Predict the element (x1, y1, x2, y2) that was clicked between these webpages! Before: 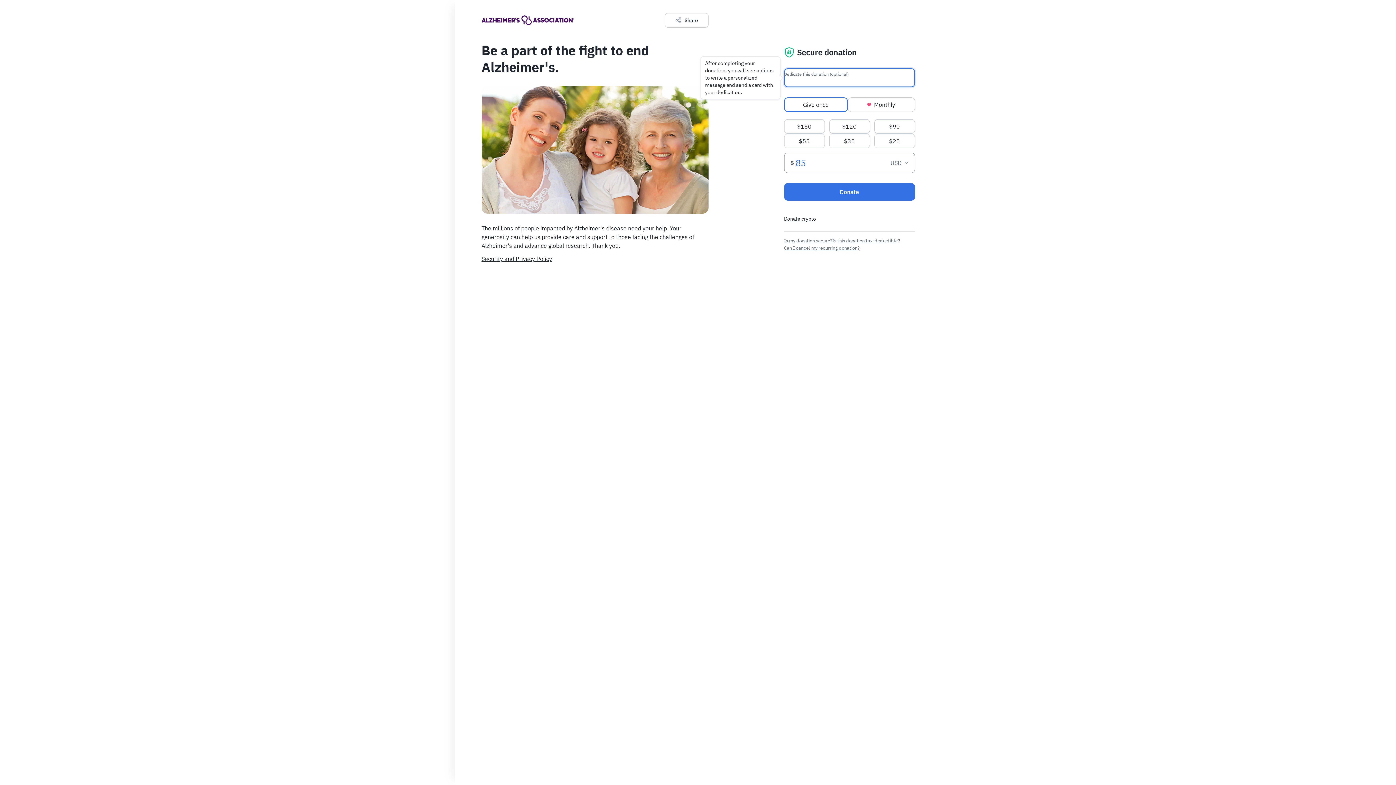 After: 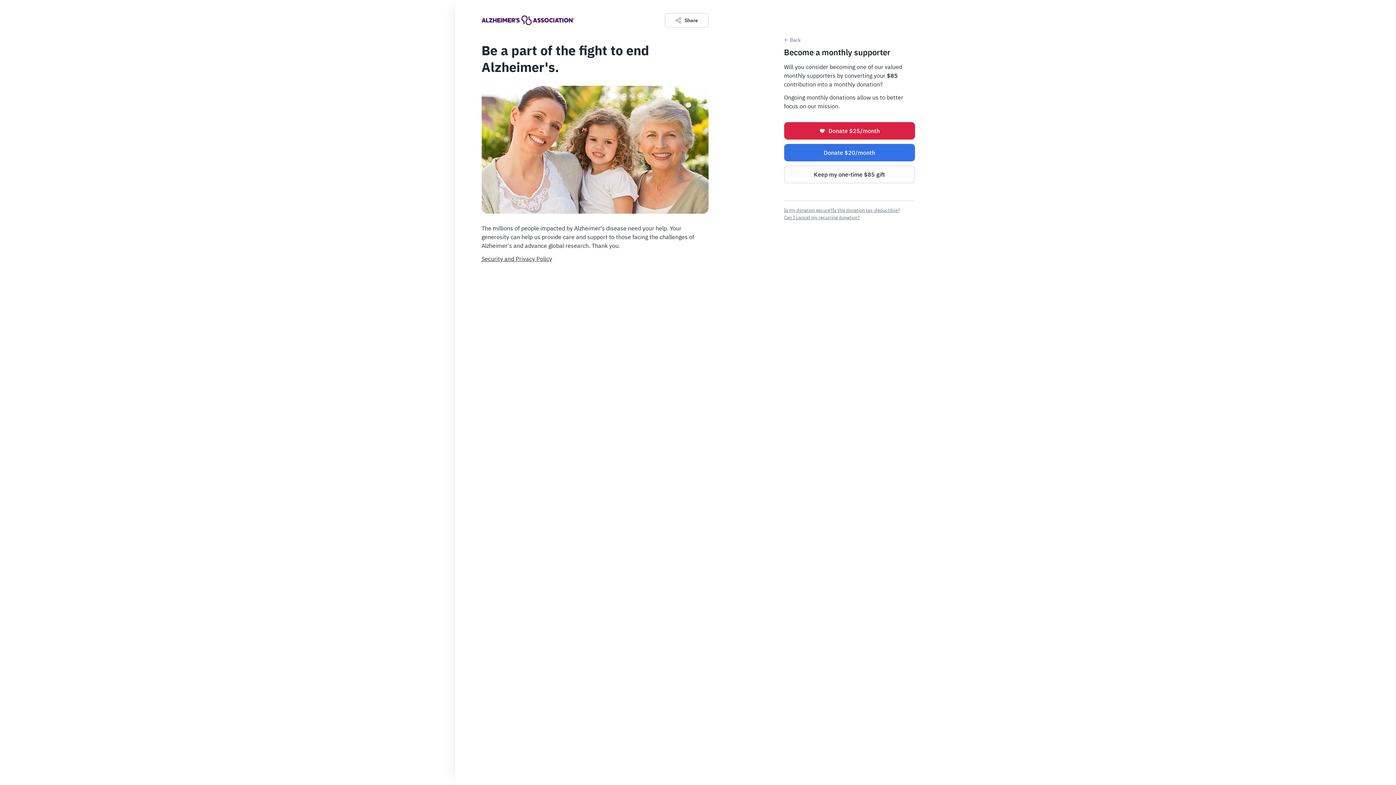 Action: bbox: (784, 183, 915, 200) label: Donate